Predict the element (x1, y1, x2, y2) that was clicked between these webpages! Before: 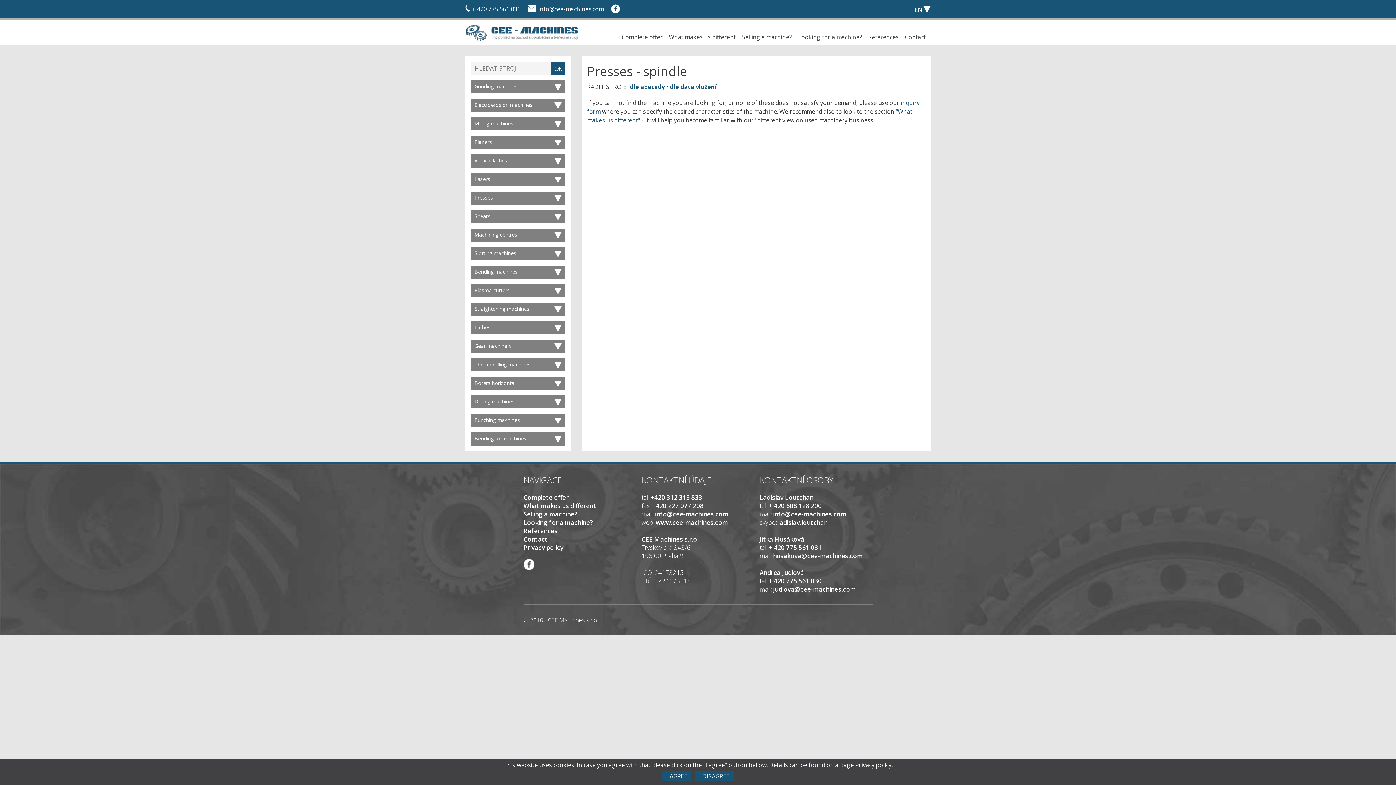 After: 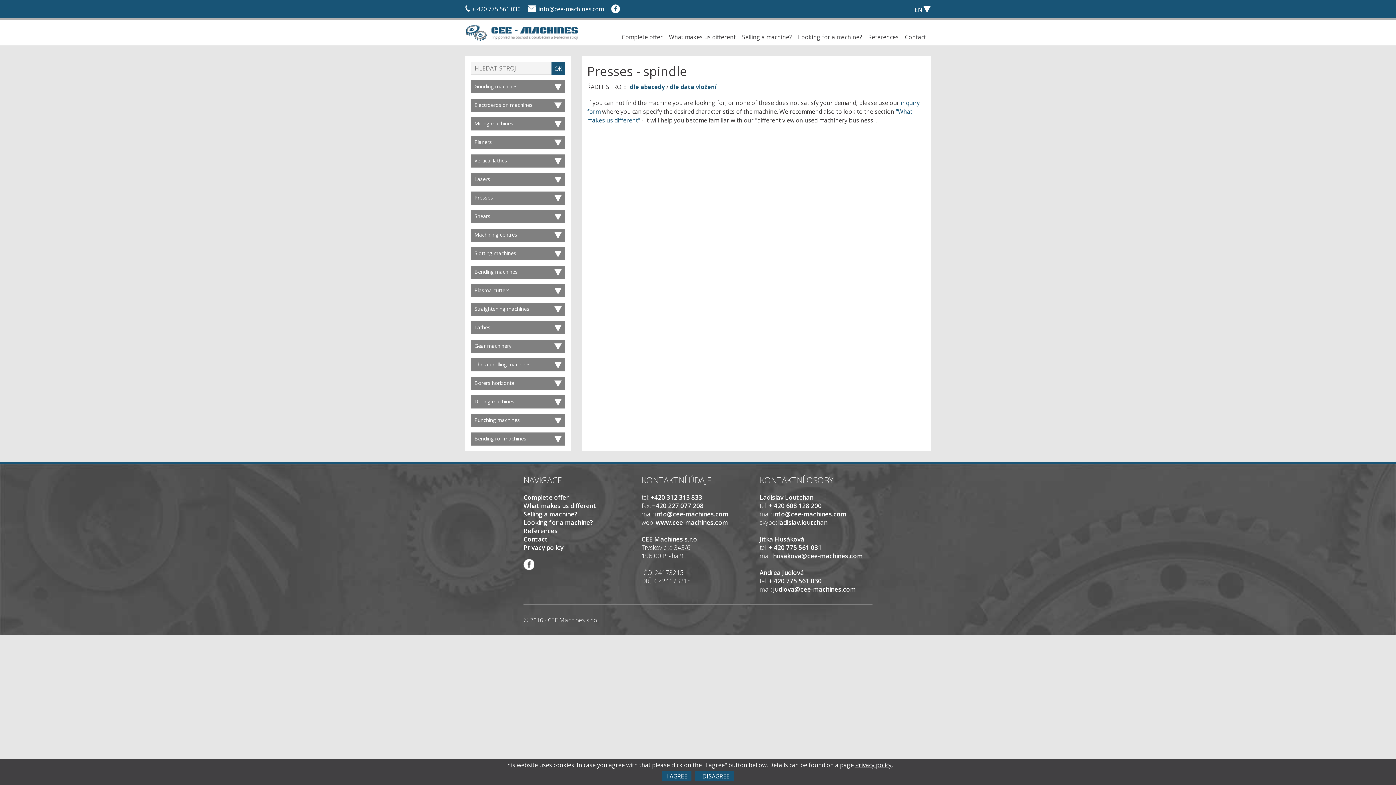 Action: bbox: (773, 552, 863, 560) label: husakova@cee-machines.com